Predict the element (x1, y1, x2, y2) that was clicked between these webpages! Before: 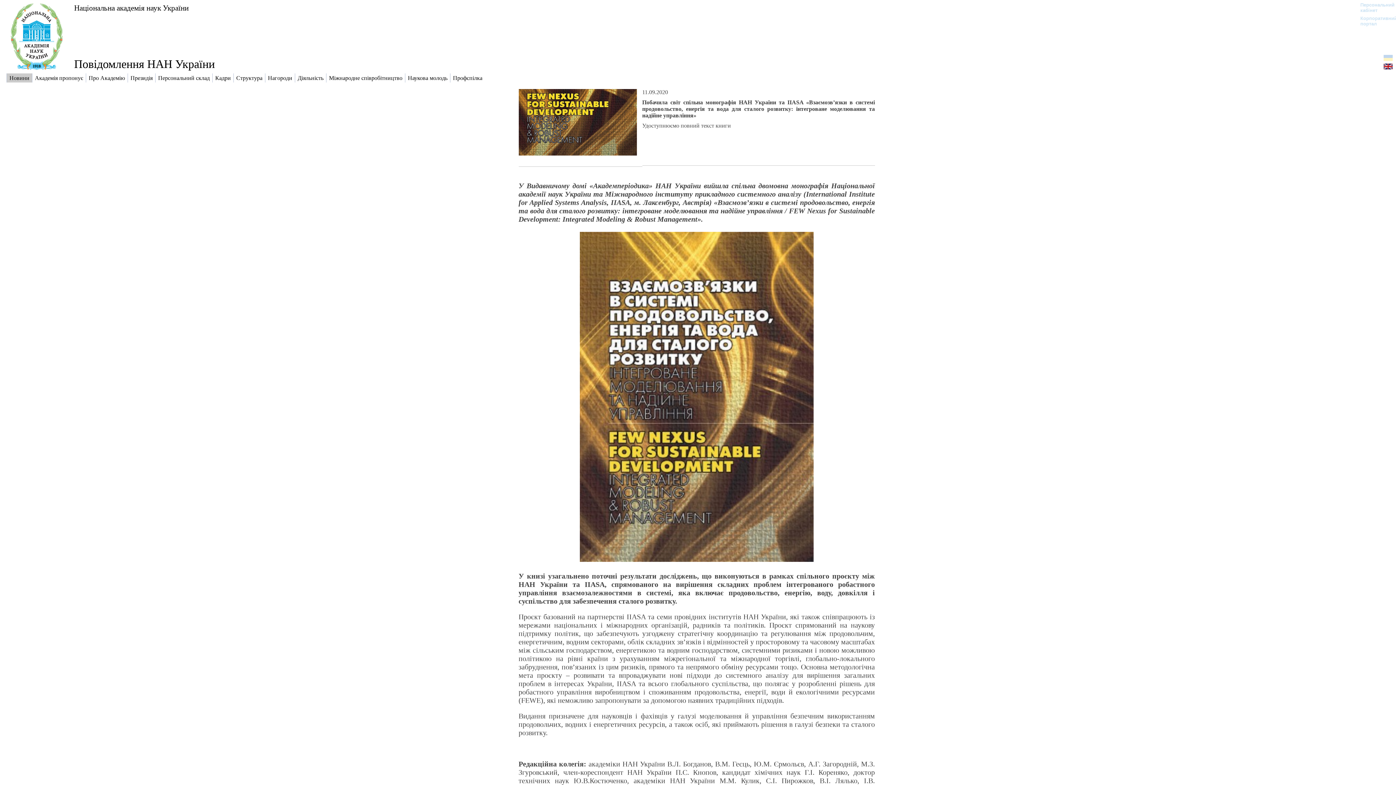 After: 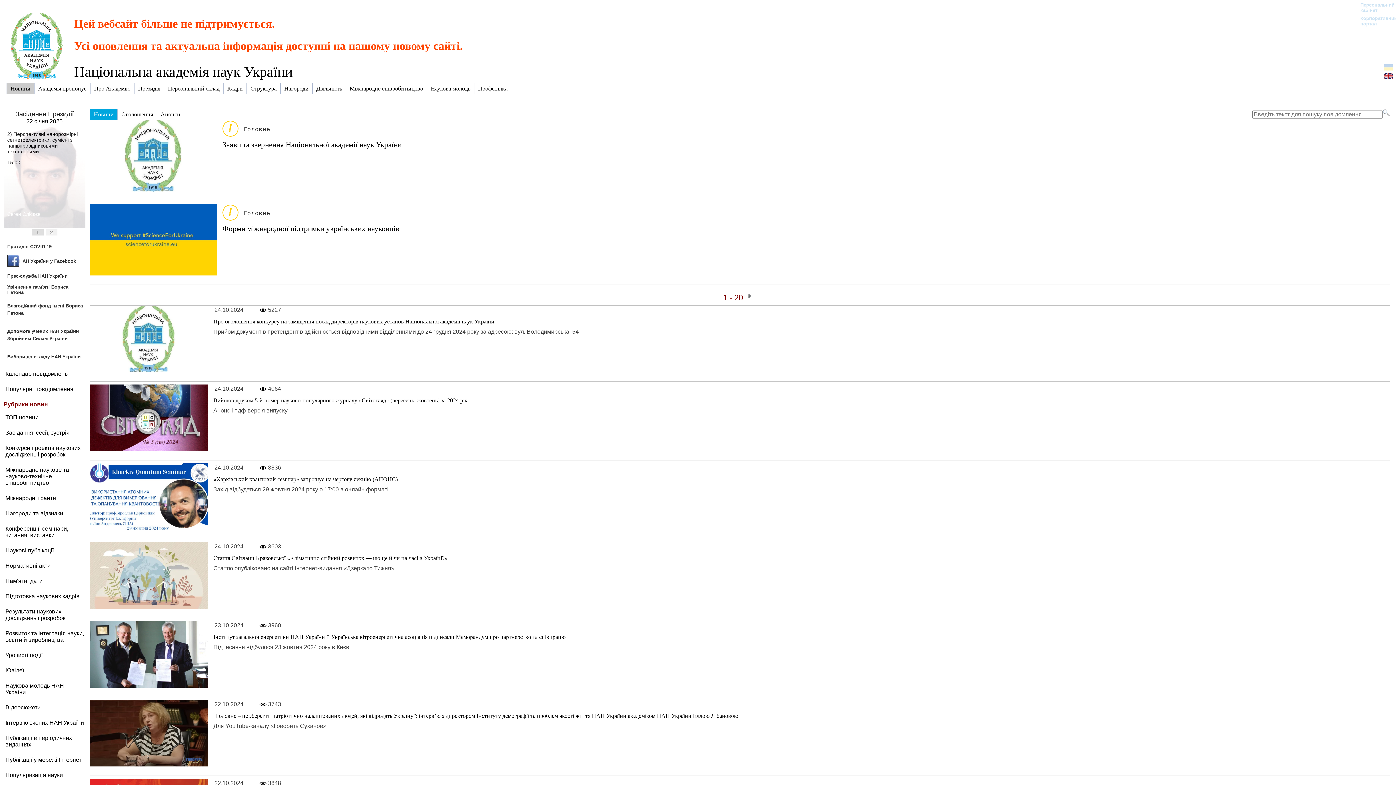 Action: label: Новини bbox: (6, 73, 32, 82)